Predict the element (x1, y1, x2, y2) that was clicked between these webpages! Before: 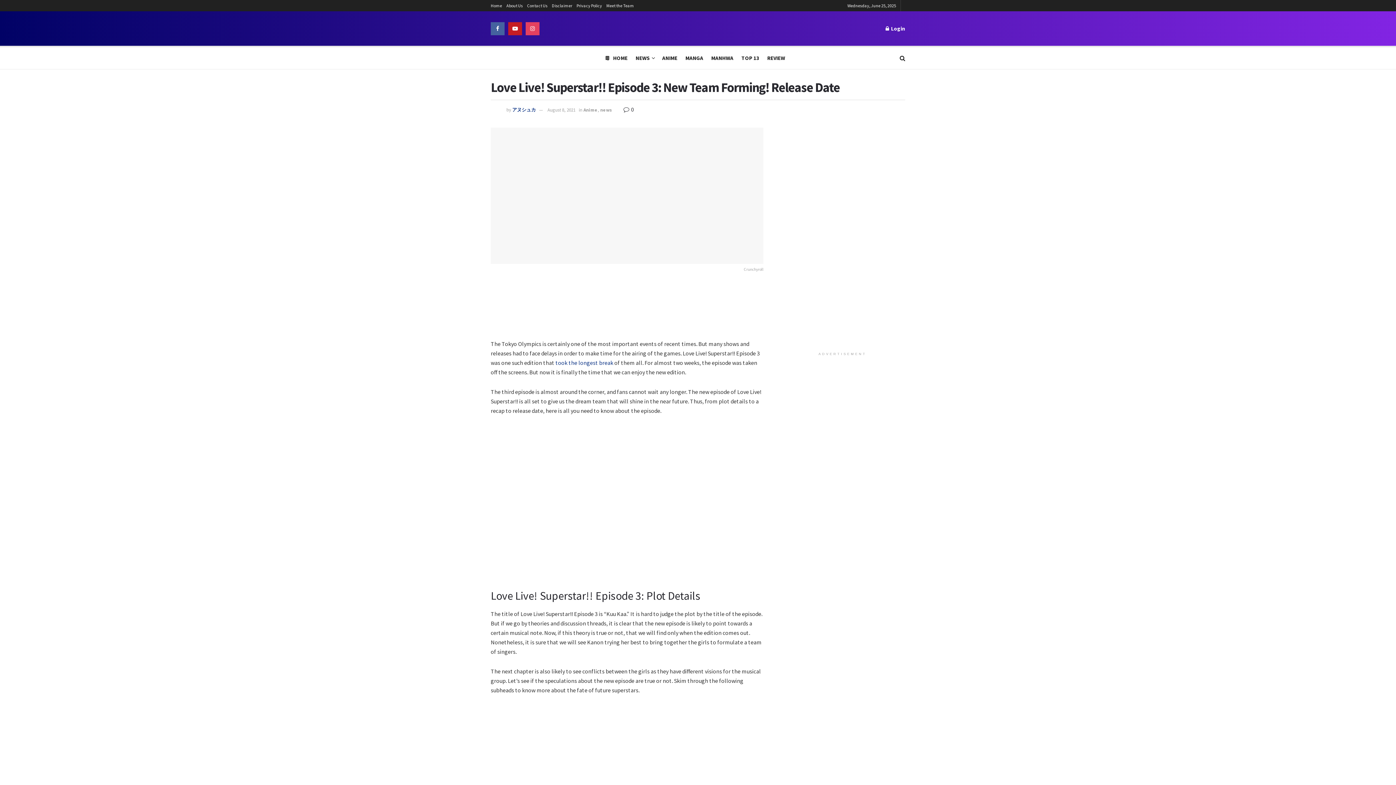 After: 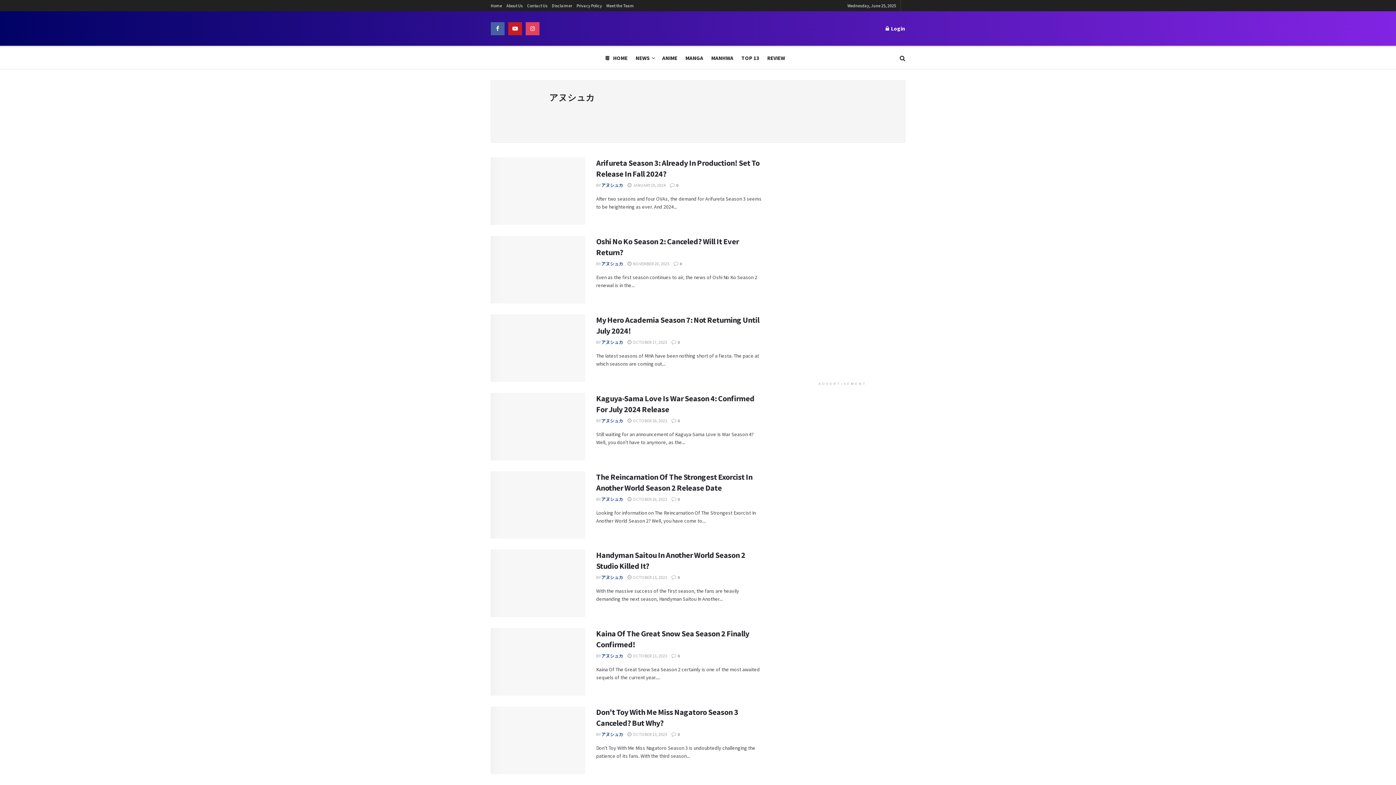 Action: label: アヌシュカ bbox: (512, 106, 536, 113)